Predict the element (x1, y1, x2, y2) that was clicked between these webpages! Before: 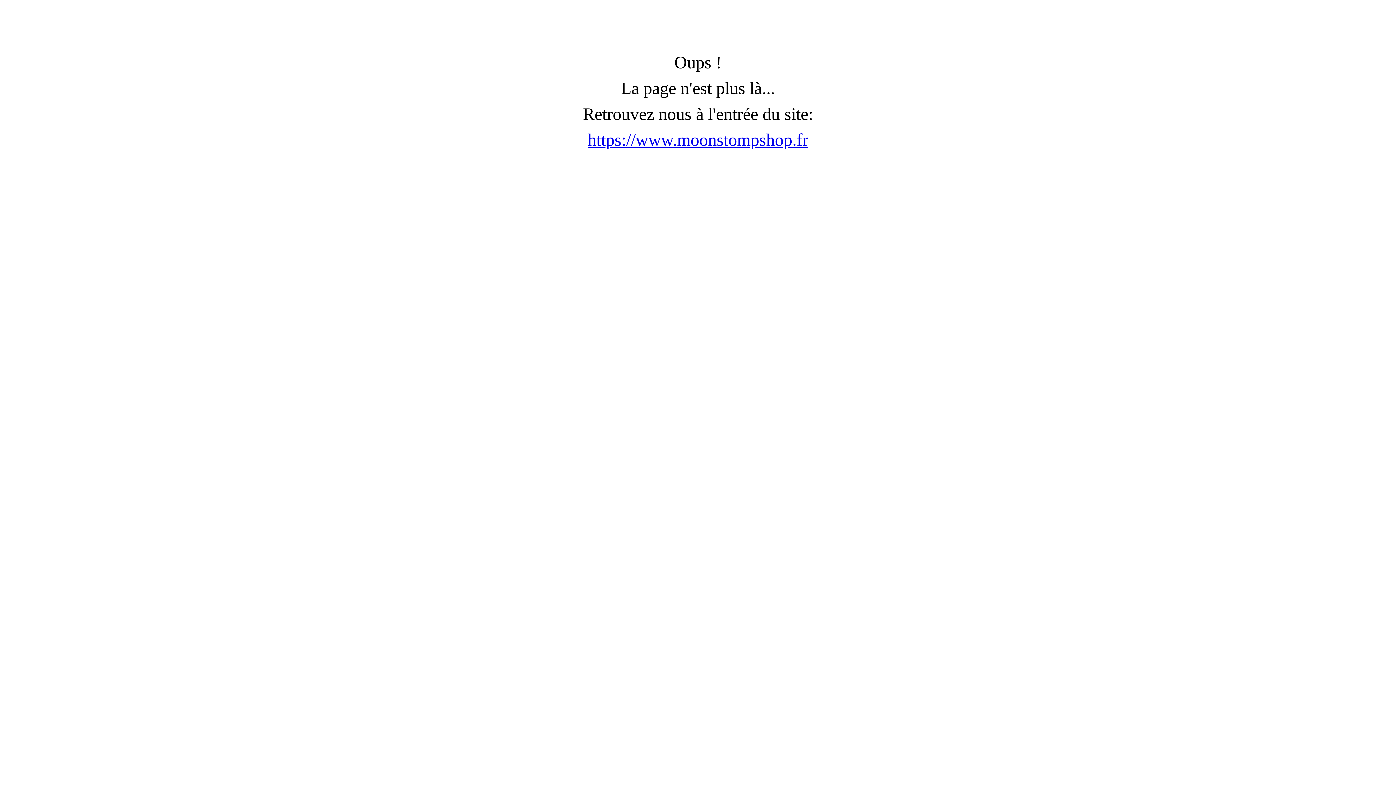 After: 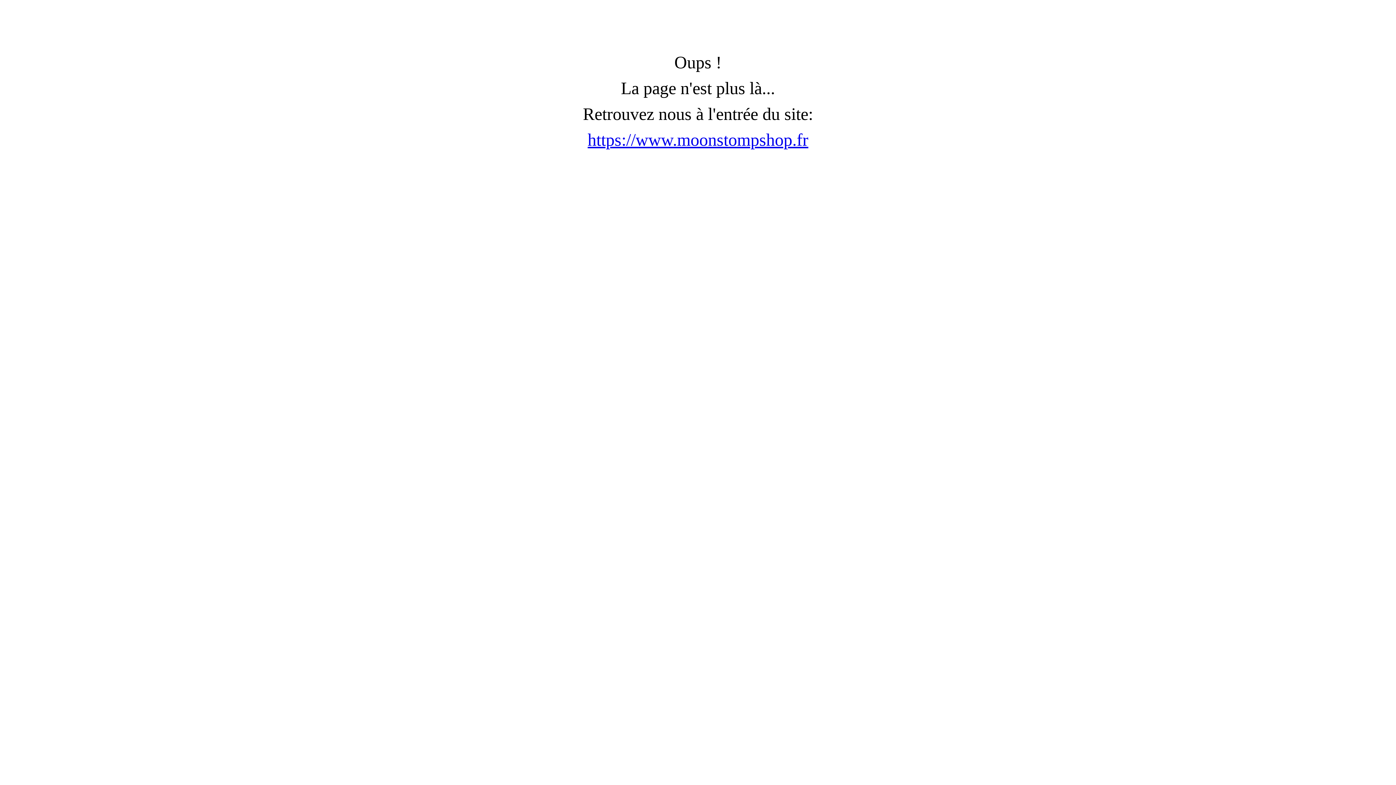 Action: label: https://www.moonstompshop.fr bbox: (587, 130, 808, 149)